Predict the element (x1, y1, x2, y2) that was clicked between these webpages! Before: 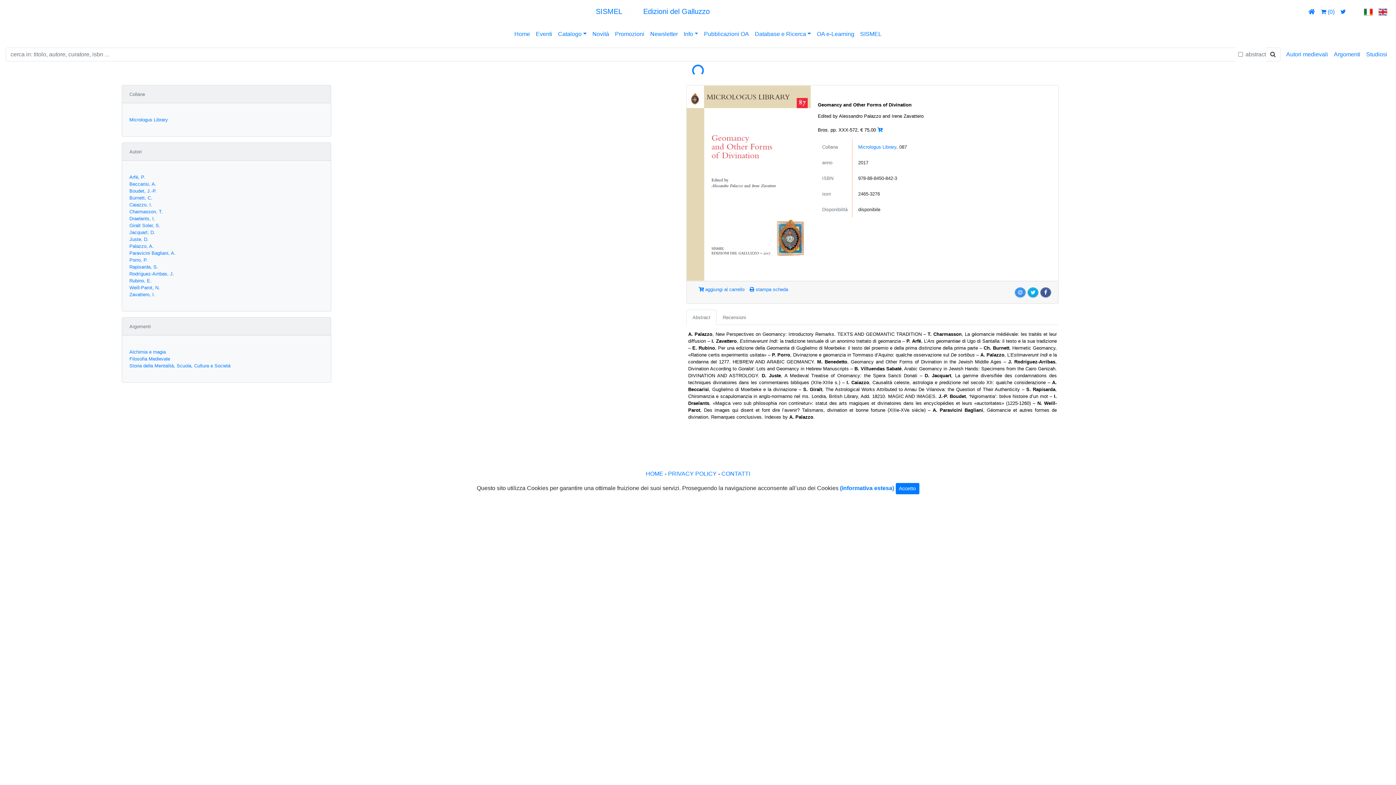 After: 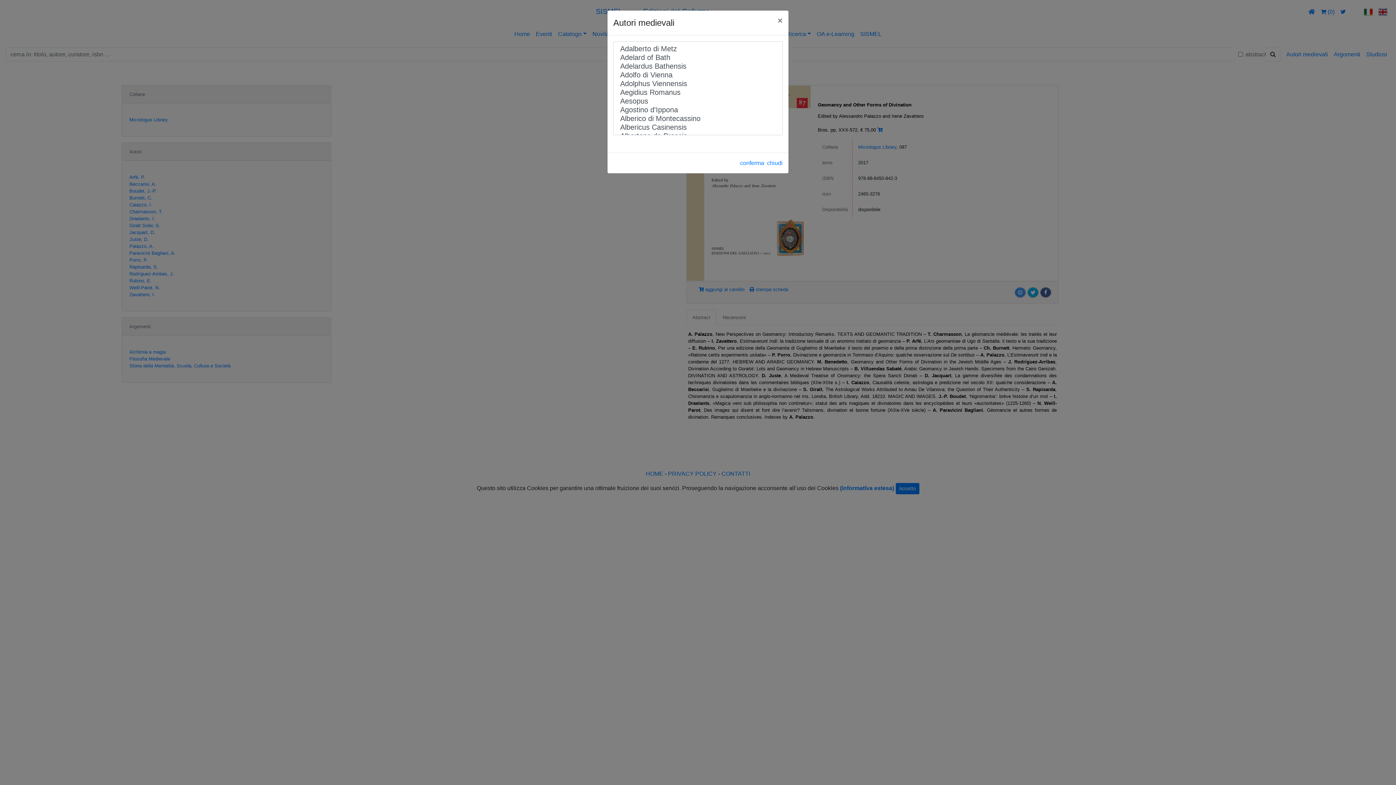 Action: bbox: (1283, 47, 1331, 61) label: Autori medievali